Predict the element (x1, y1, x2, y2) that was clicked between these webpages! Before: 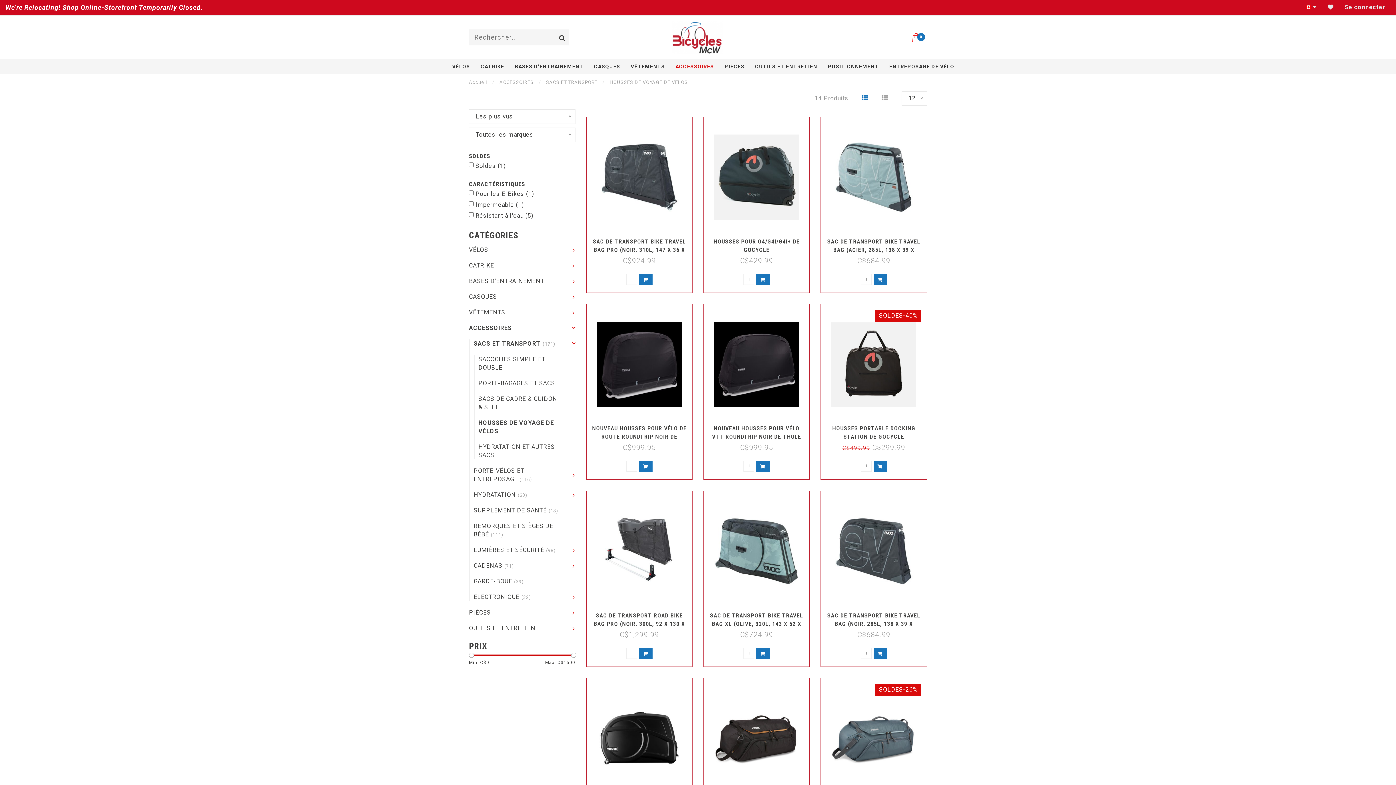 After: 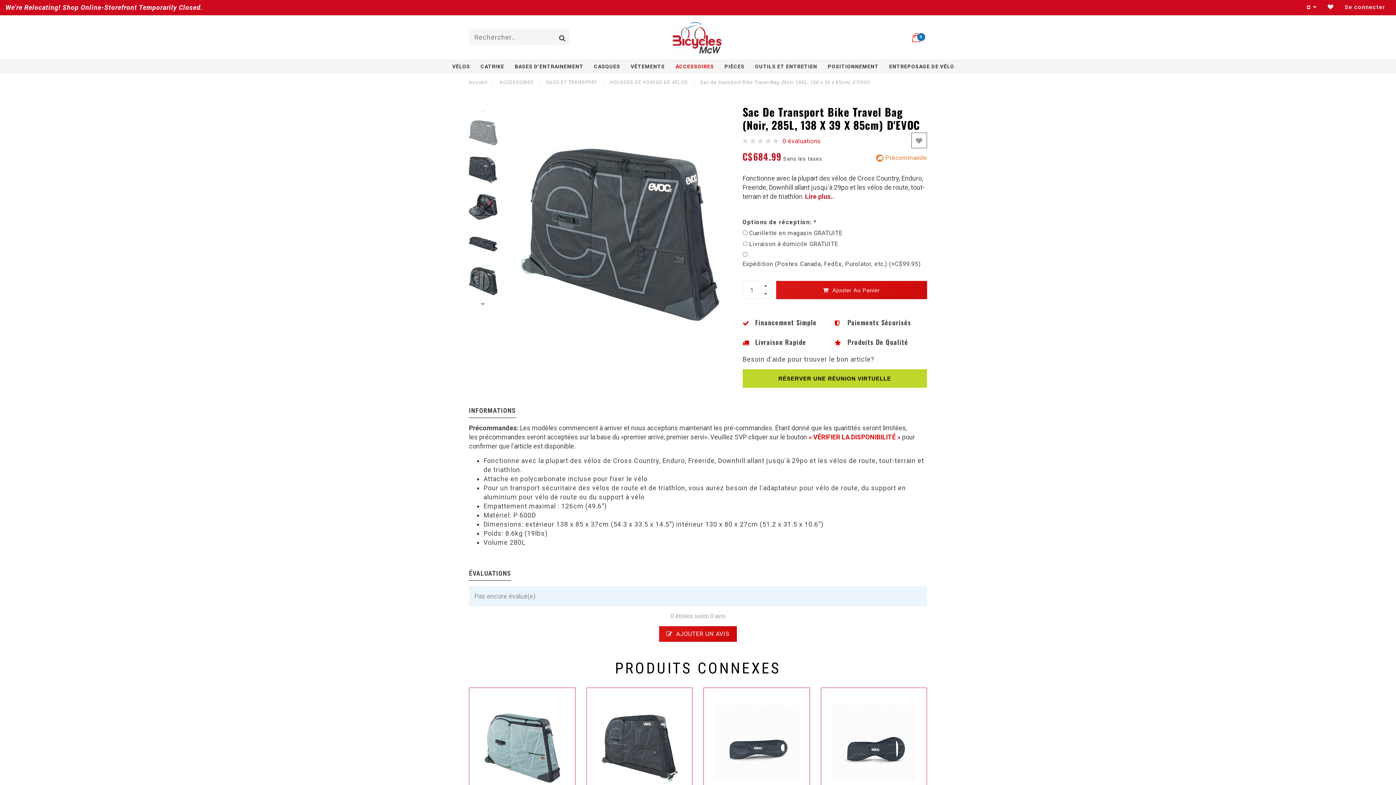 Action: bbox: (826, 496, 921, 606)